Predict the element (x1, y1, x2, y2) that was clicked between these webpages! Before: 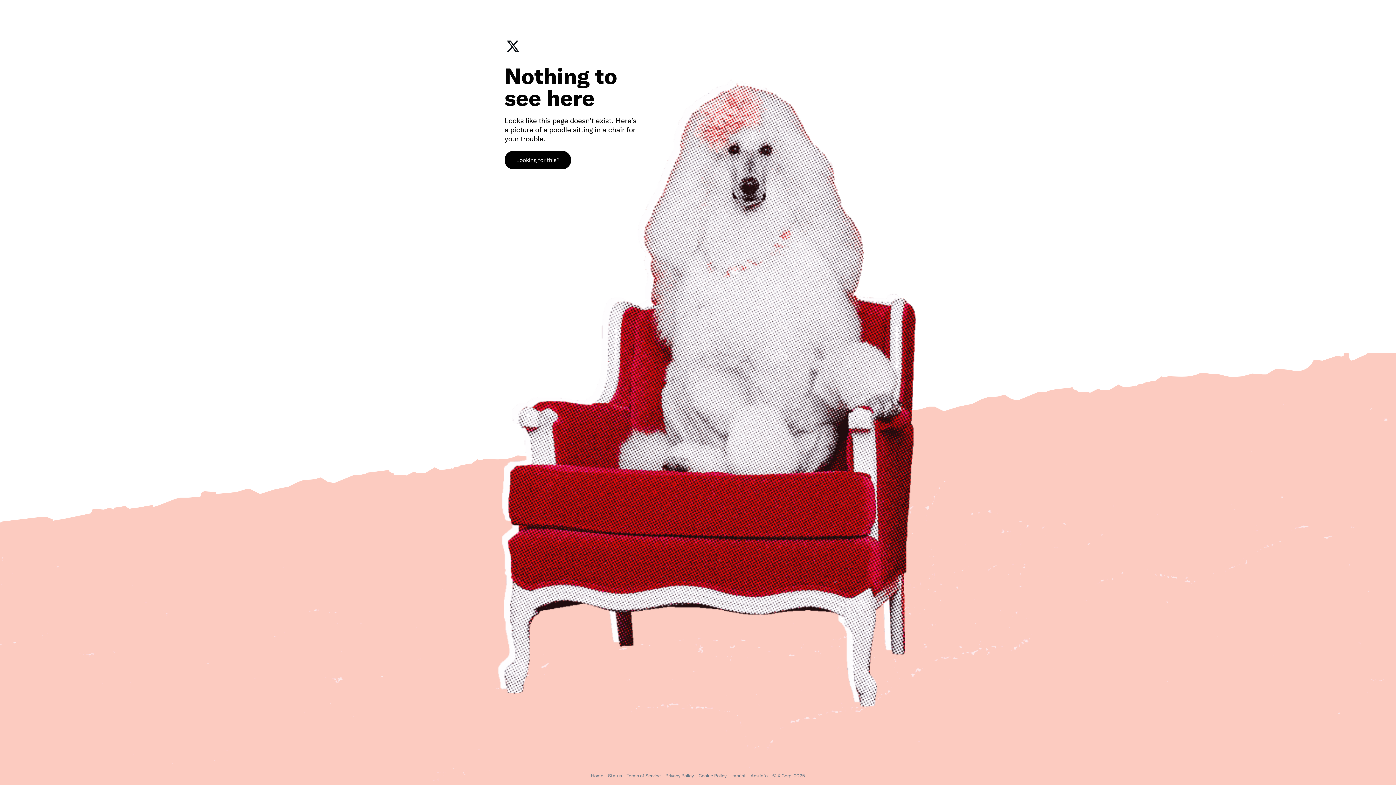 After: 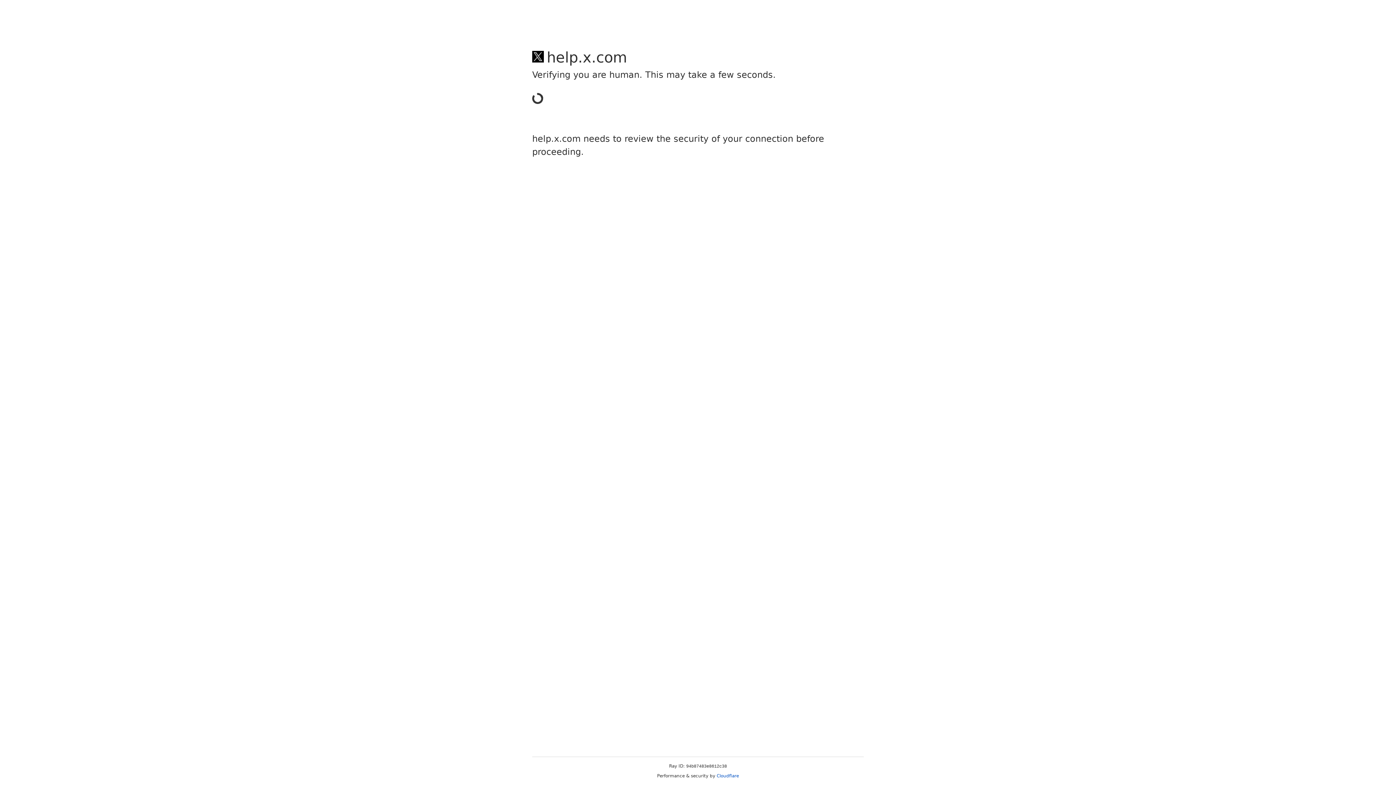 Action: bbox: (698, 773, 726, 778) label: Cookie Policy